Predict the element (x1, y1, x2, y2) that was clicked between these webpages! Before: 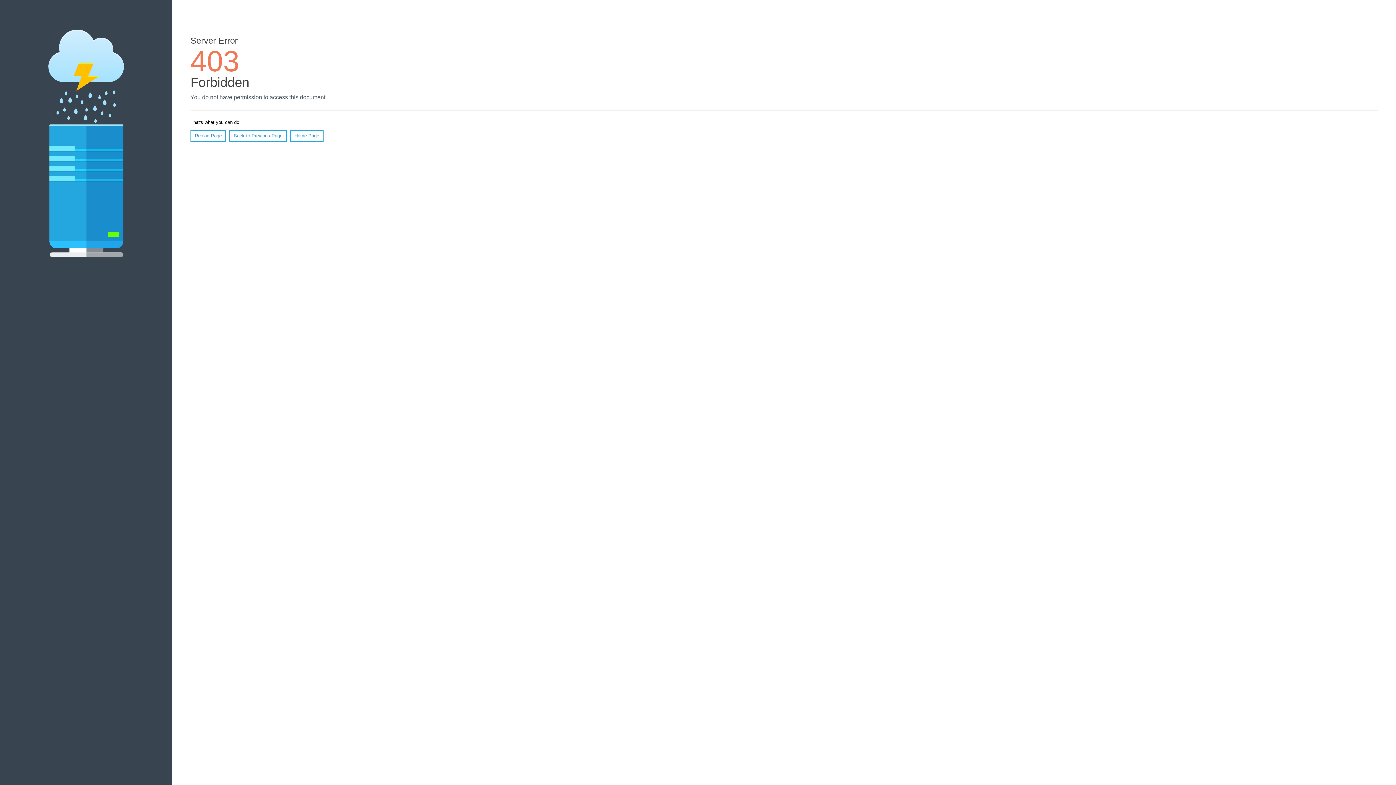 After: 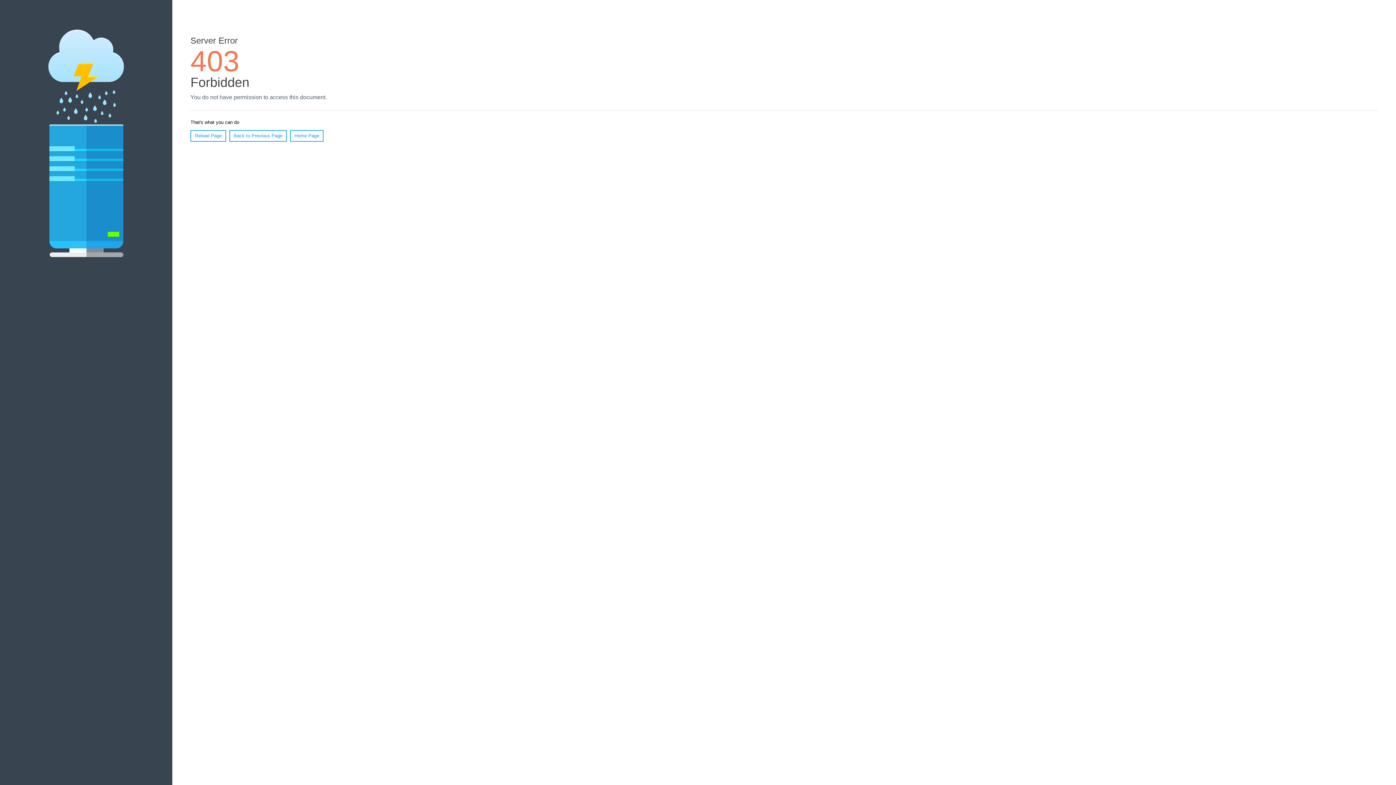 Action: label: Reload Page bbox: (190, 130, 226, 141)